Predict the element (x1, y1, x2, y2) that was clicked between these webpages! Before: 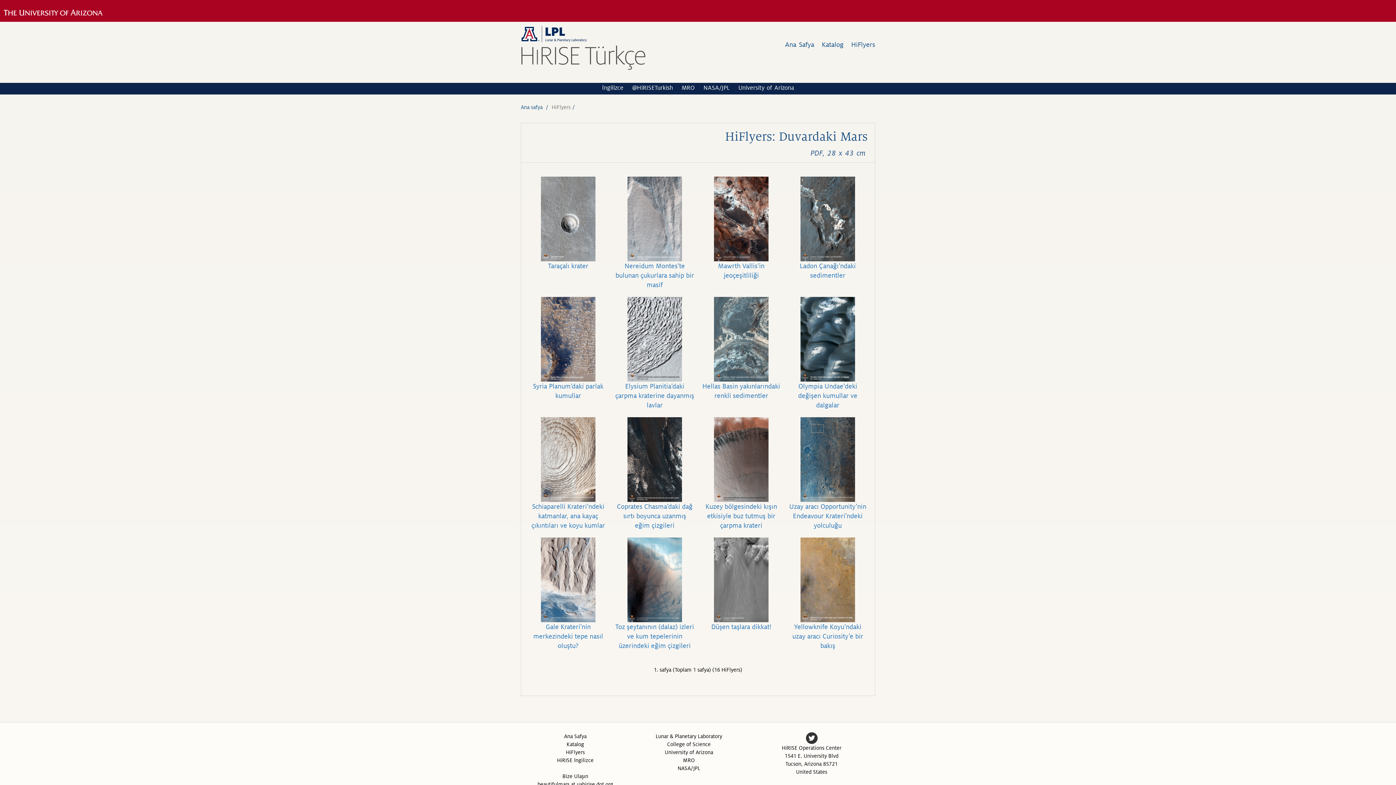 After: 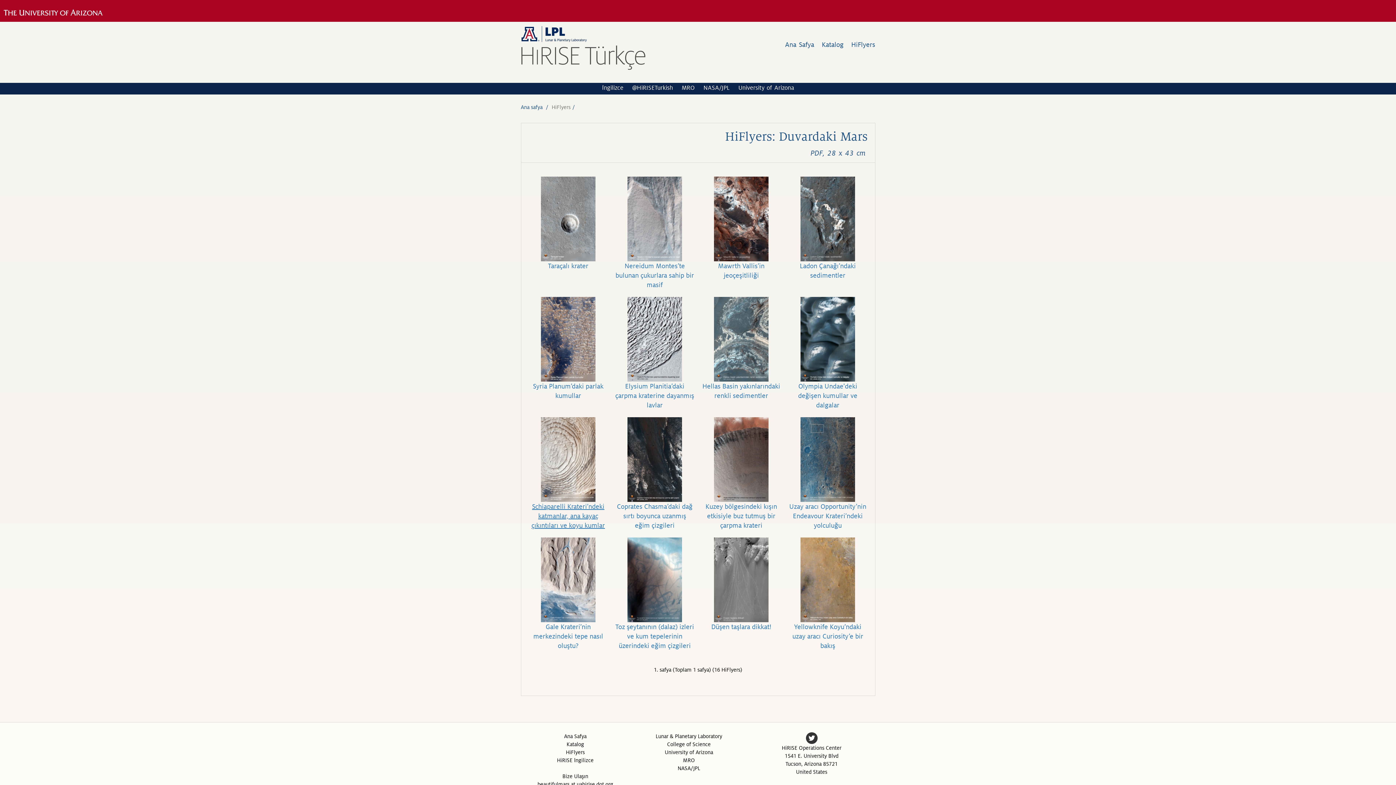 Action: label: Schiaparelli Krateri’ndeki katmanlar, ana kayaç çıkıntıları ve koyu kumlar bbox: (531, 503, 605, 529)